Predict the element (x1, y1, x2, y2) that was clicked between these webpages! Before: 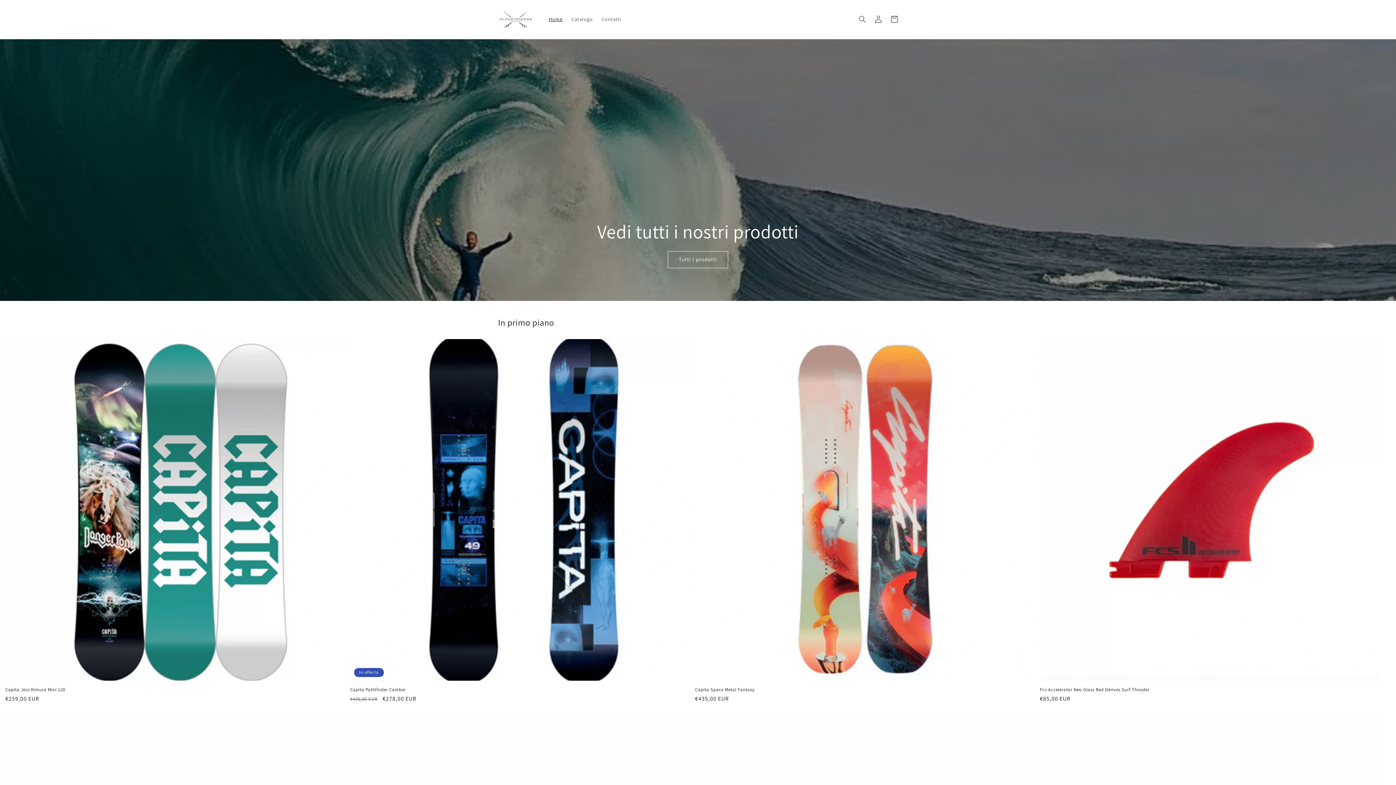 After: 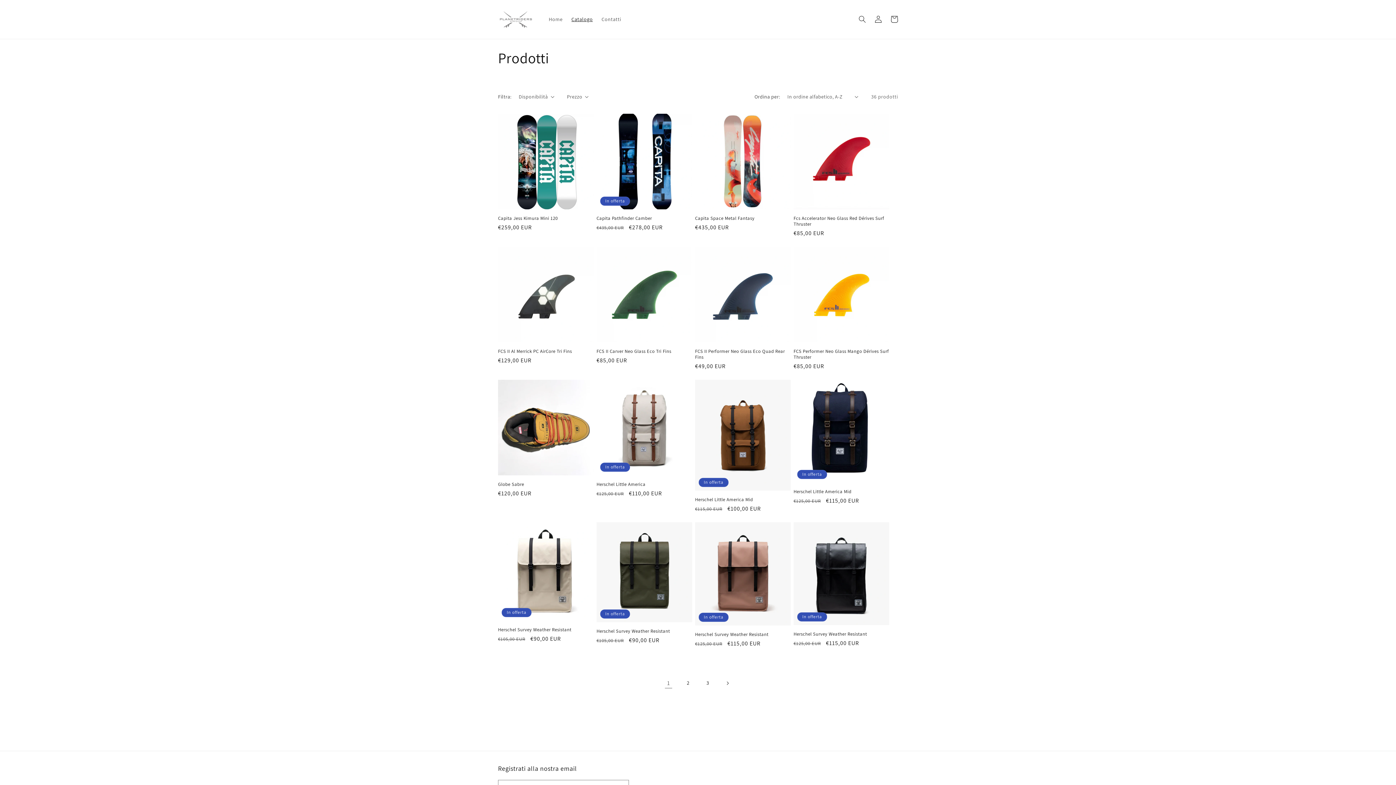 Action: label: Tutti i prodotti bbox: (668, 251, 728, 268)